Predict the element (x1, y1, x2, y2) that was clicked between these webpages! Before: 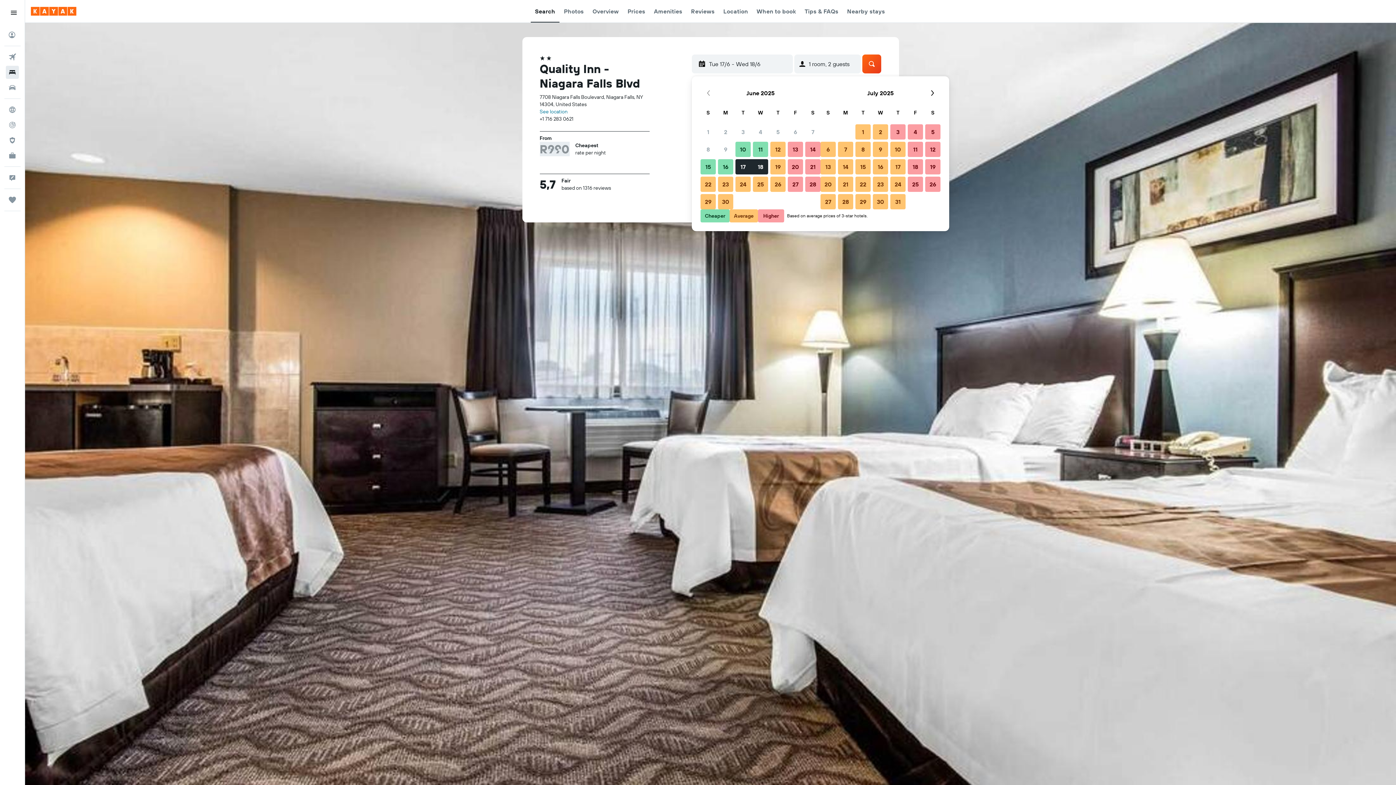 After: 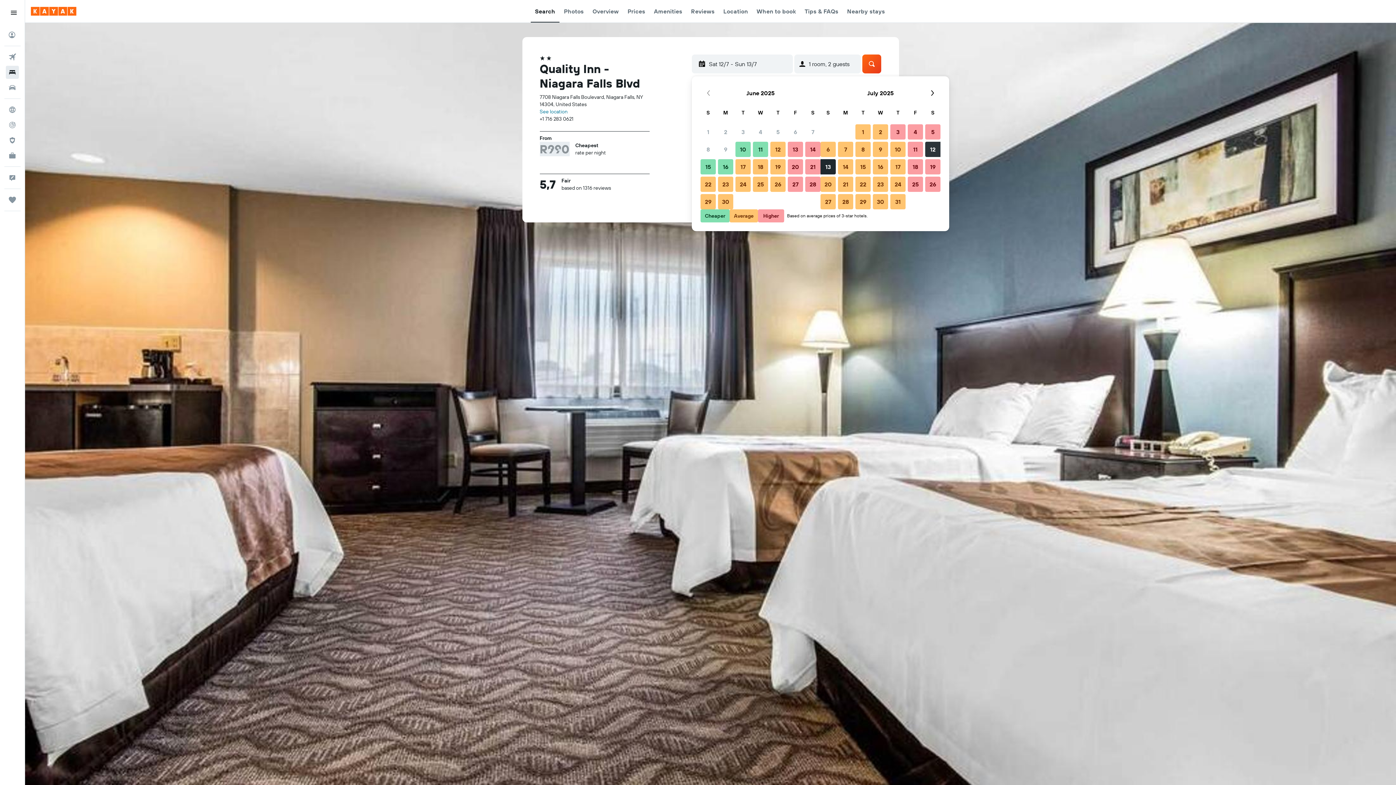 Action: bbox: (924, 140, 941, 158) label: July 12, 2025